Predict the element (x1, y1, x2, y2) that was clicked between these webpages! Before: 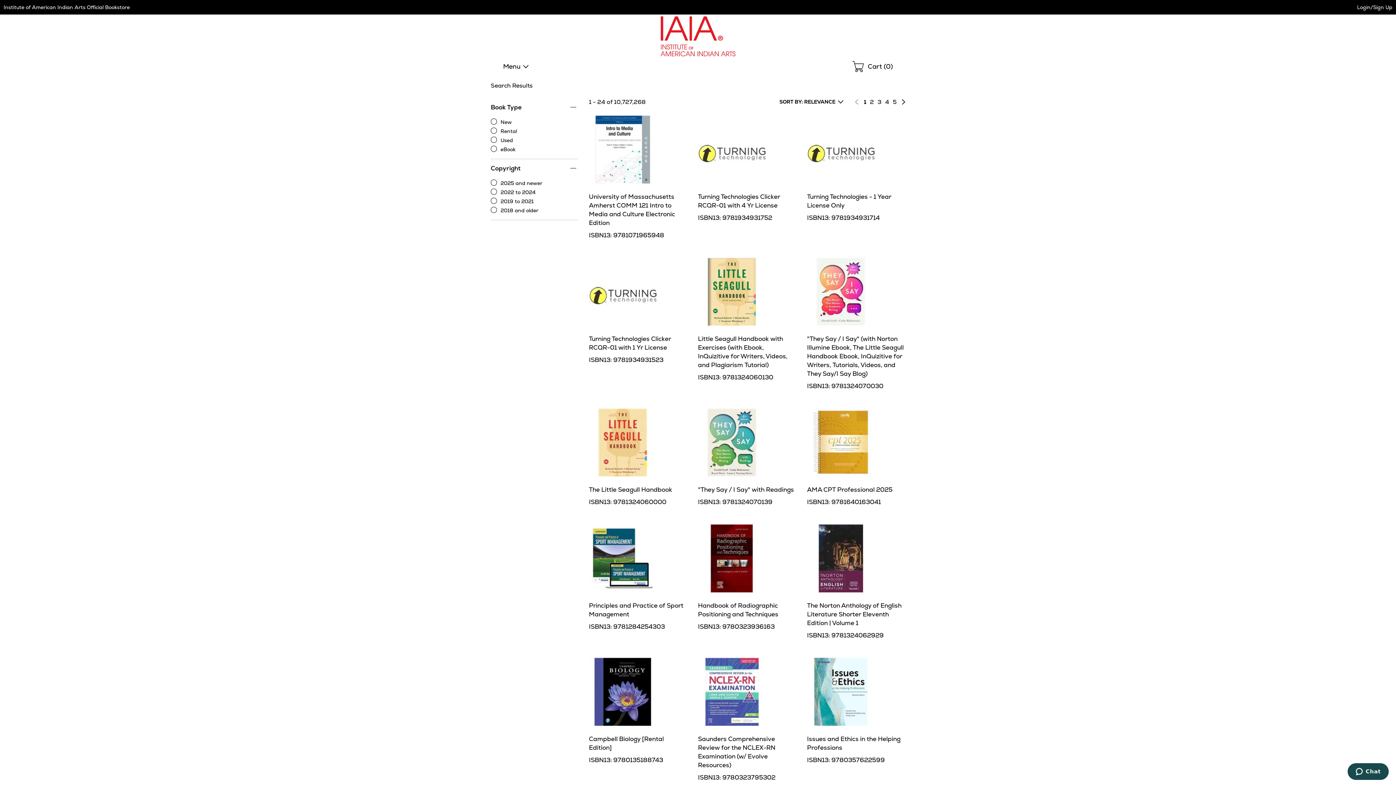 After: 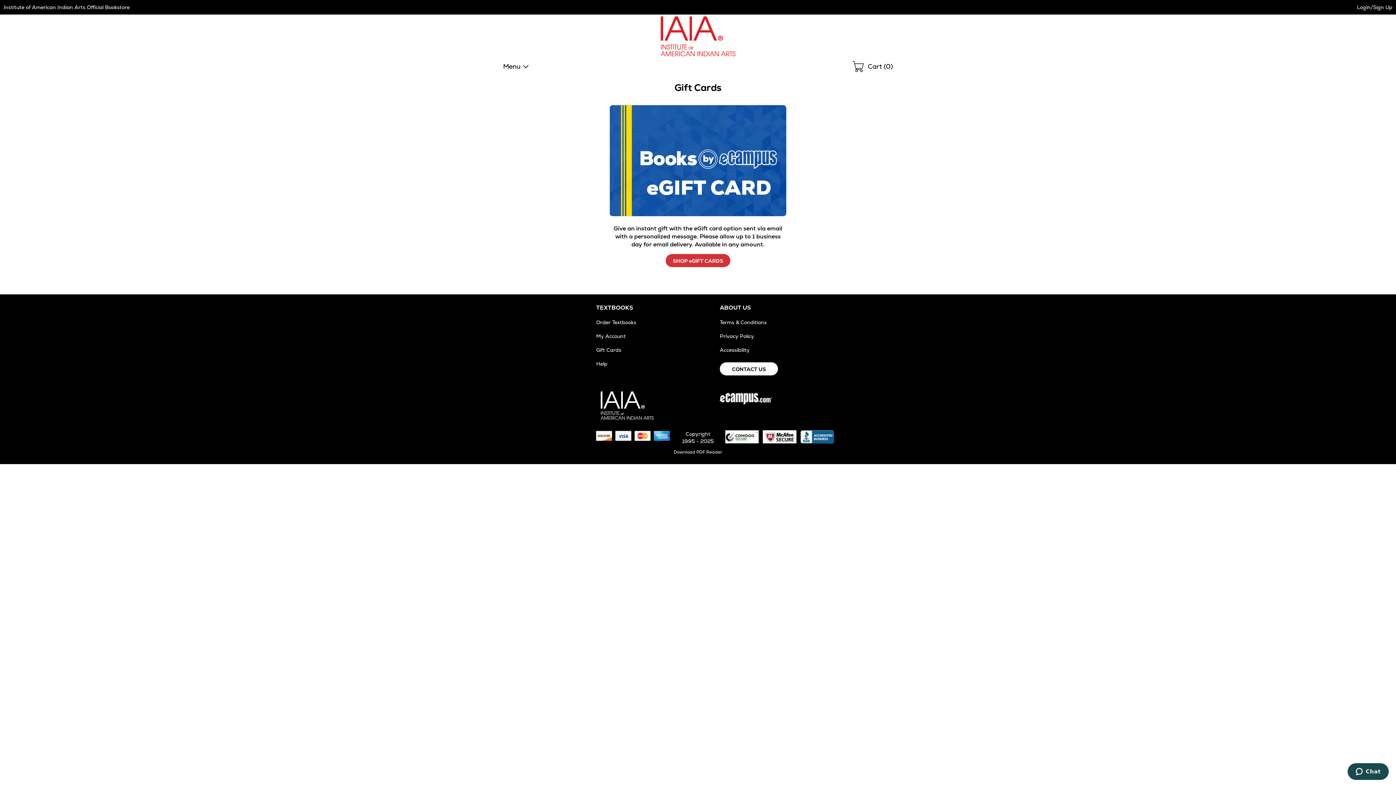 Action: bbox: (596, 201, 621, 208) label: Gift Cards